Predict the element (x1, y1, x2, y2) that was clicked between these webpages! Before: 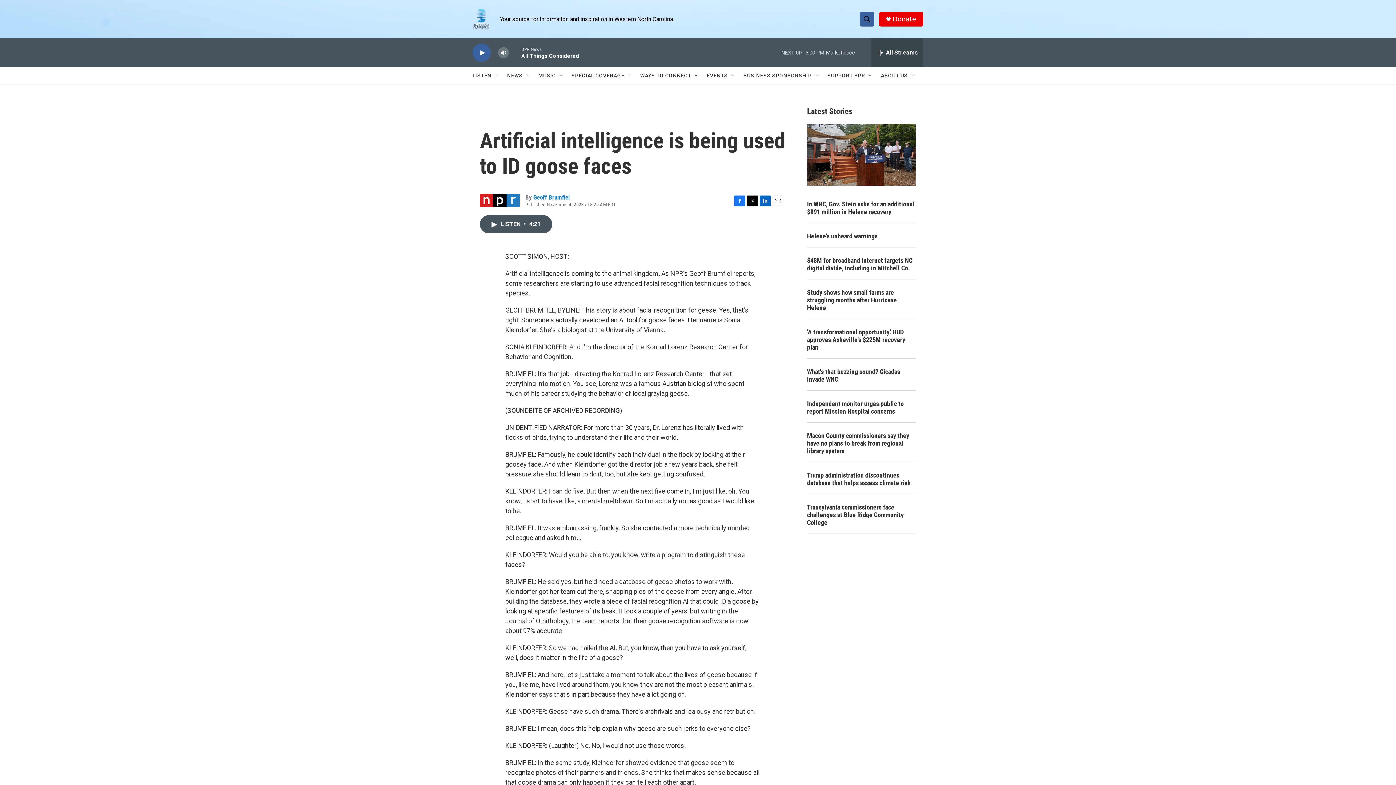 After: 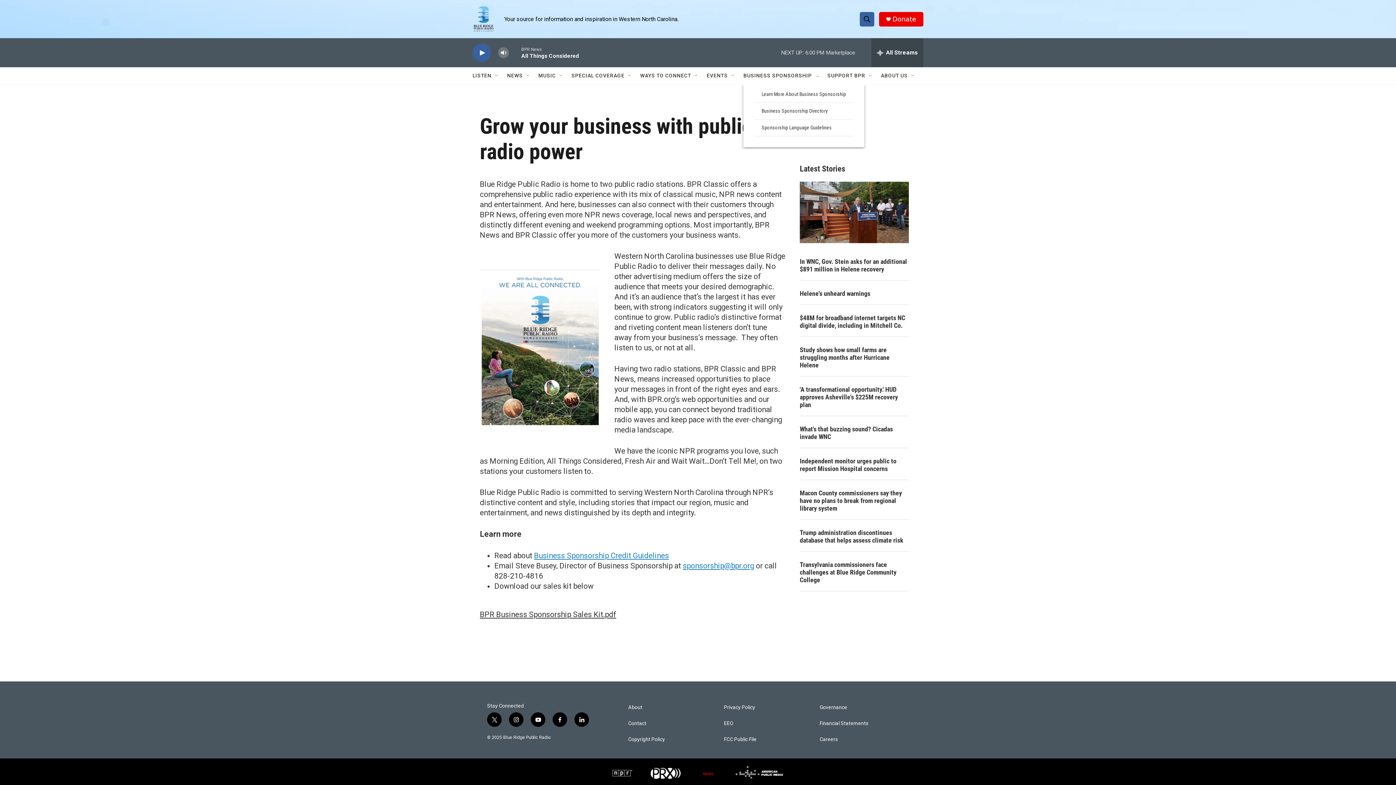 Action: label: BUSINESS SPONSORSHIP bbox: (743, 67, 812, 84)